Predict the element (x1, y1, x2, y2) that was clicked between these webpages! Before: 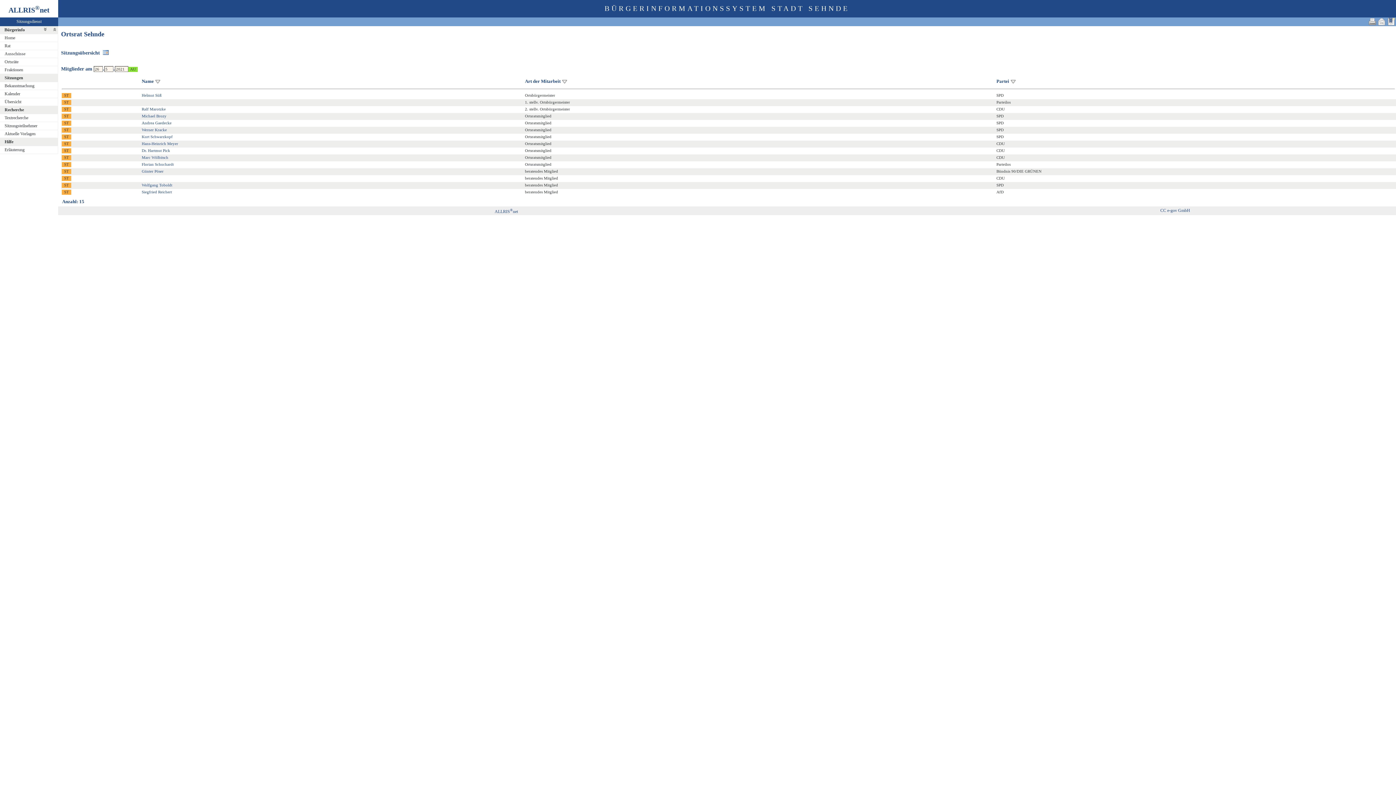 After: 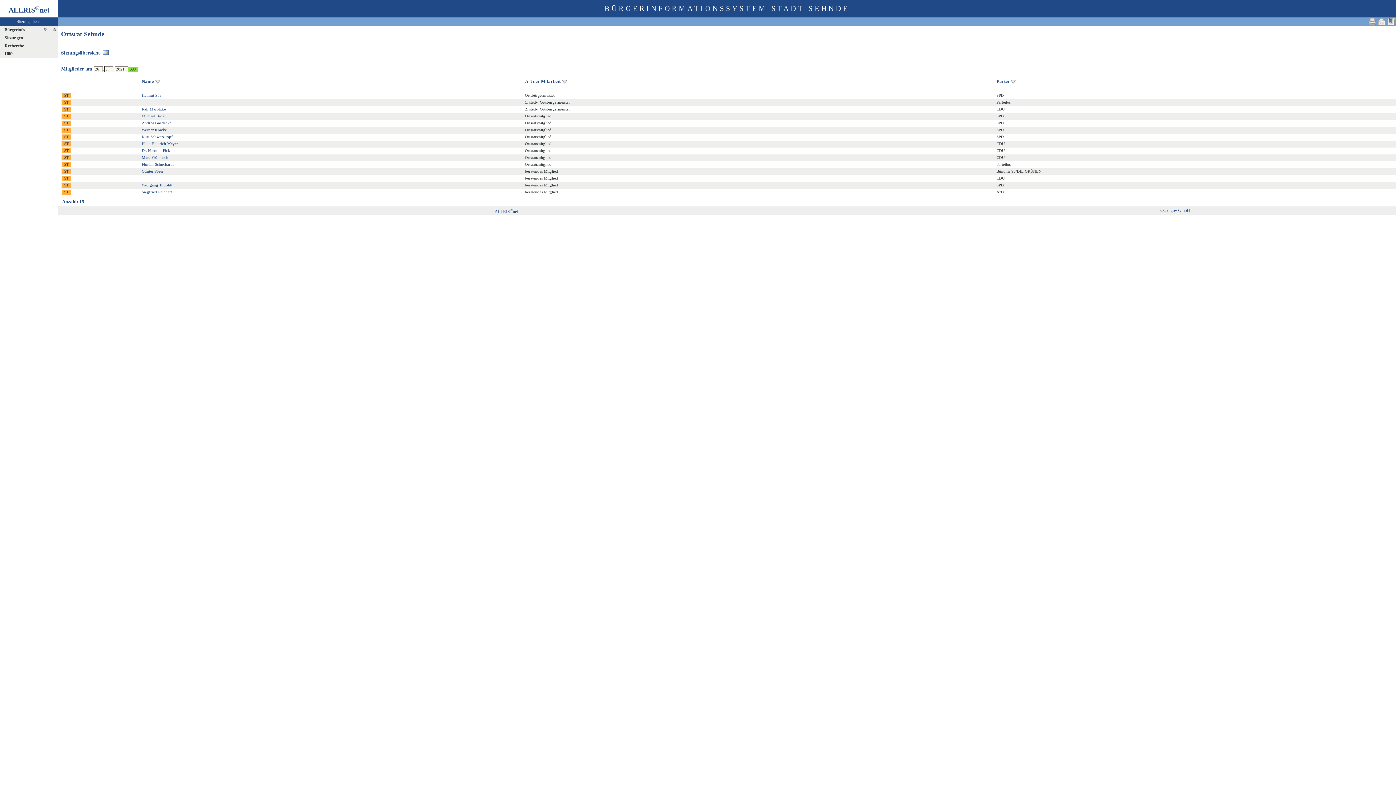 Action: bbox: (48, 26, 57, 33)